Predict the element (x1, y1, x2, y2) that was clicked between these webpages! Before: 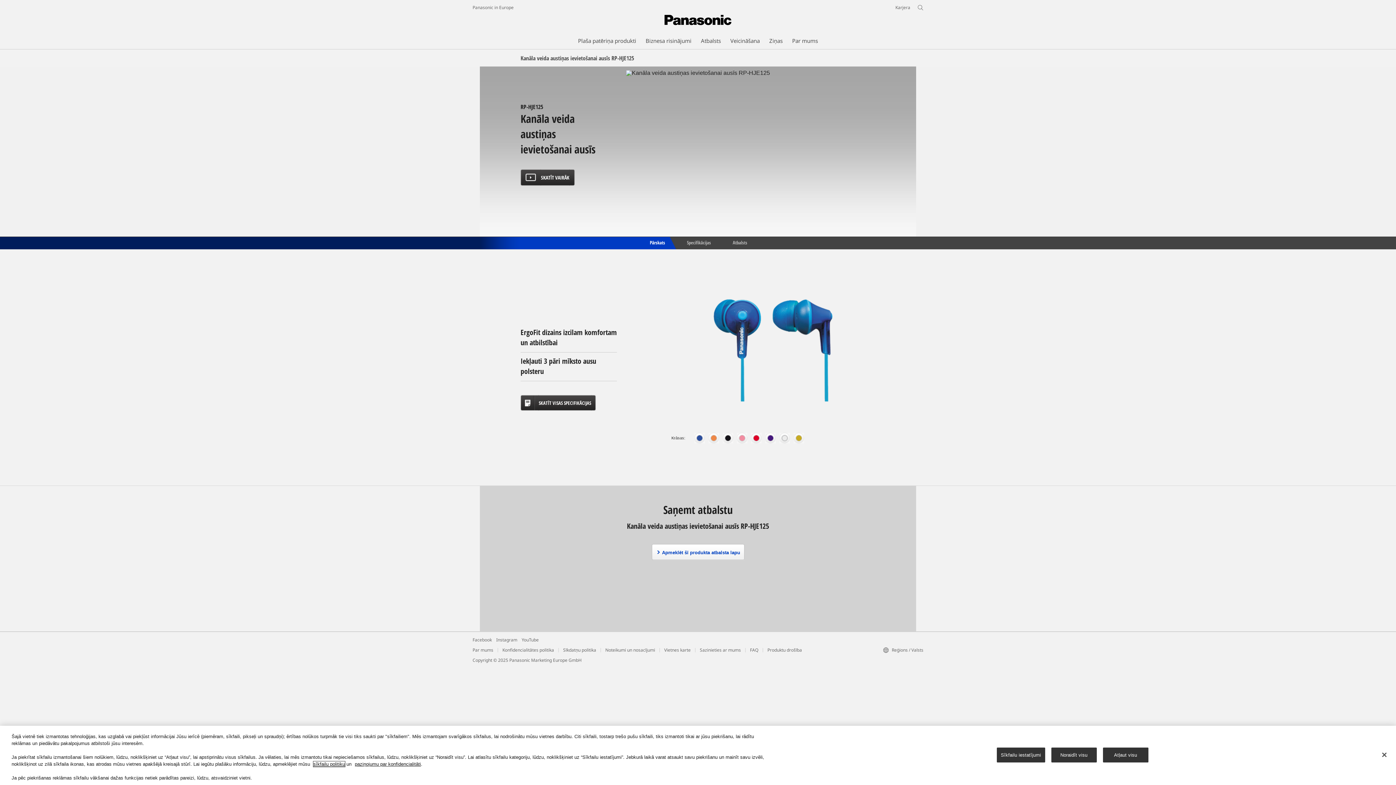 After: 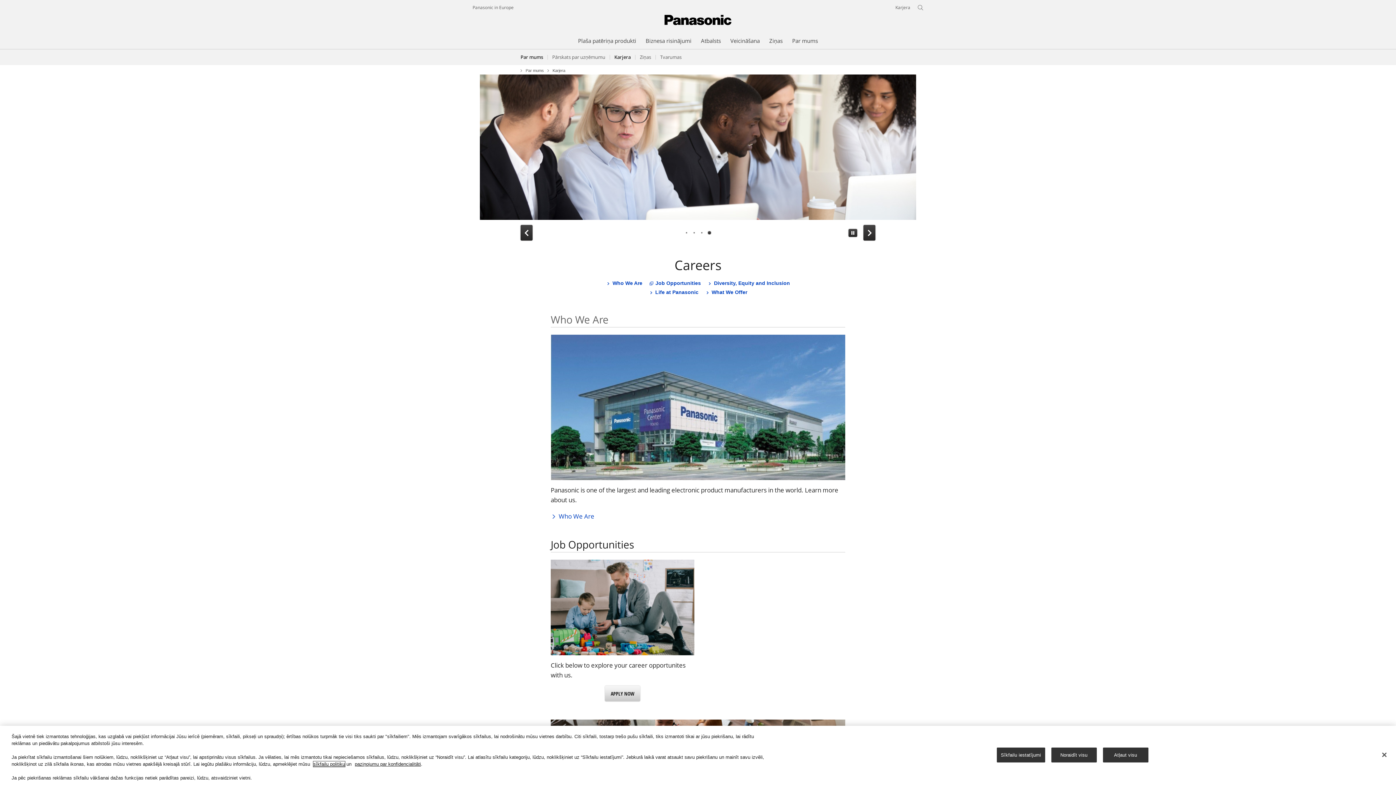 Action: label: Karjera bbox: (895, 4, 910, 10)